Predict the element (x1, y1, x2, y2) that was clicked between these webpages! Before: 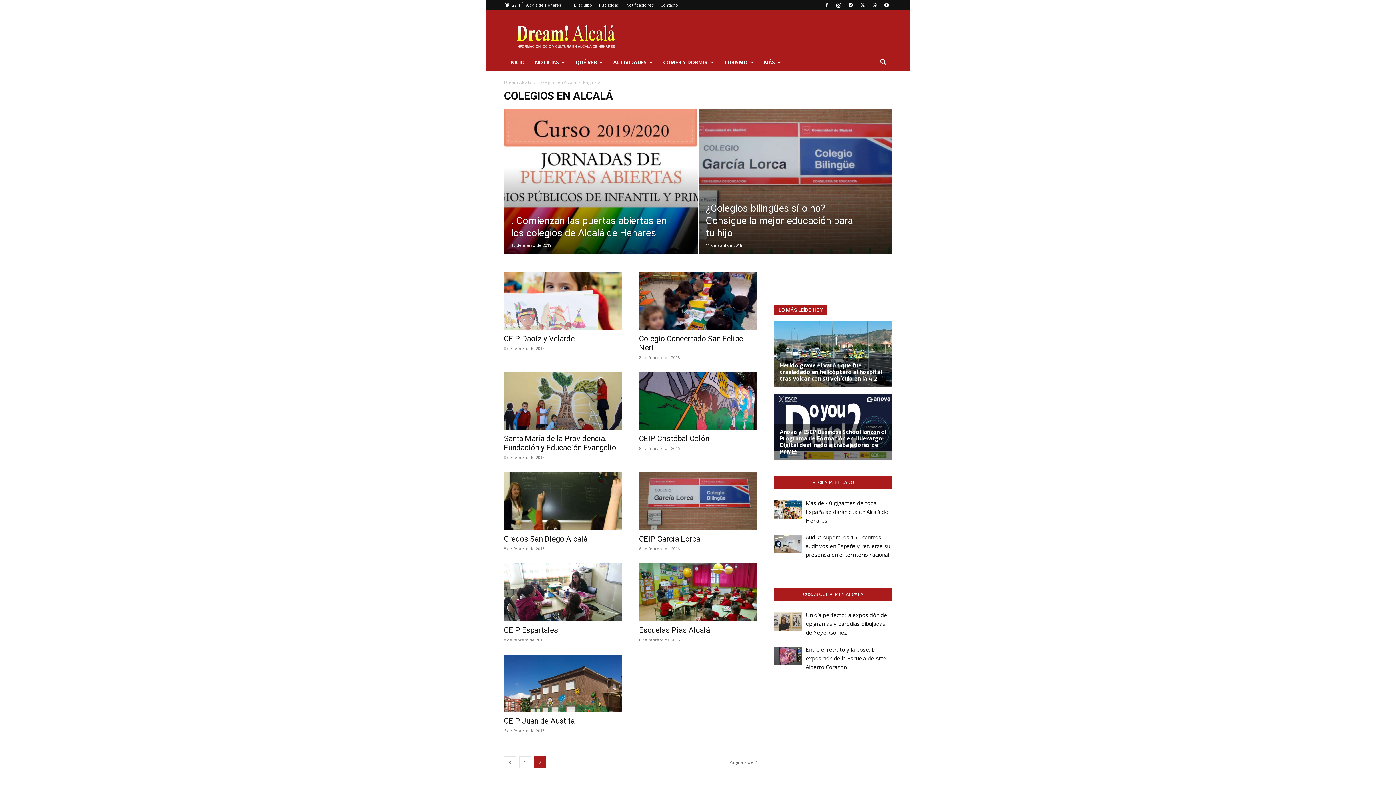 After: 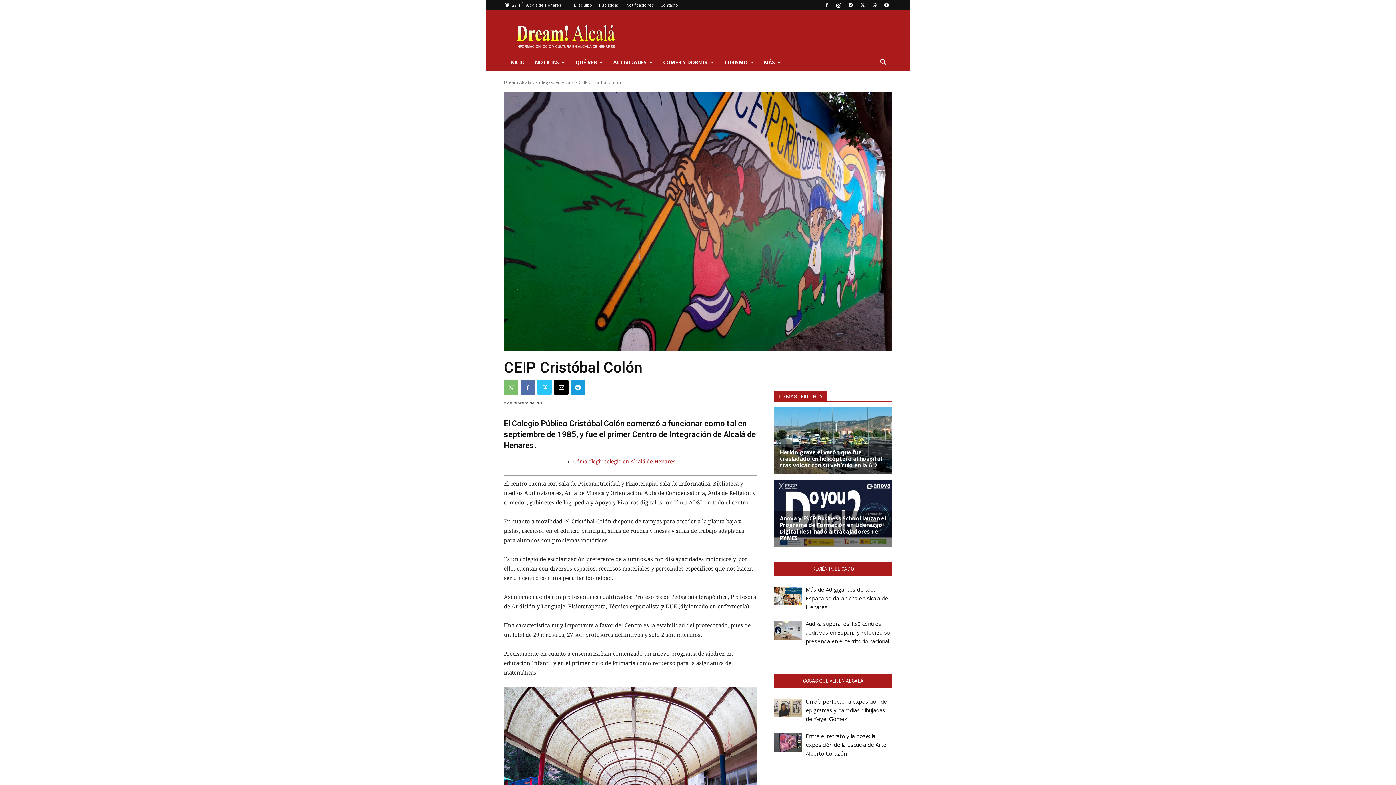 Action: bbox: (639, 372, 757, 429)